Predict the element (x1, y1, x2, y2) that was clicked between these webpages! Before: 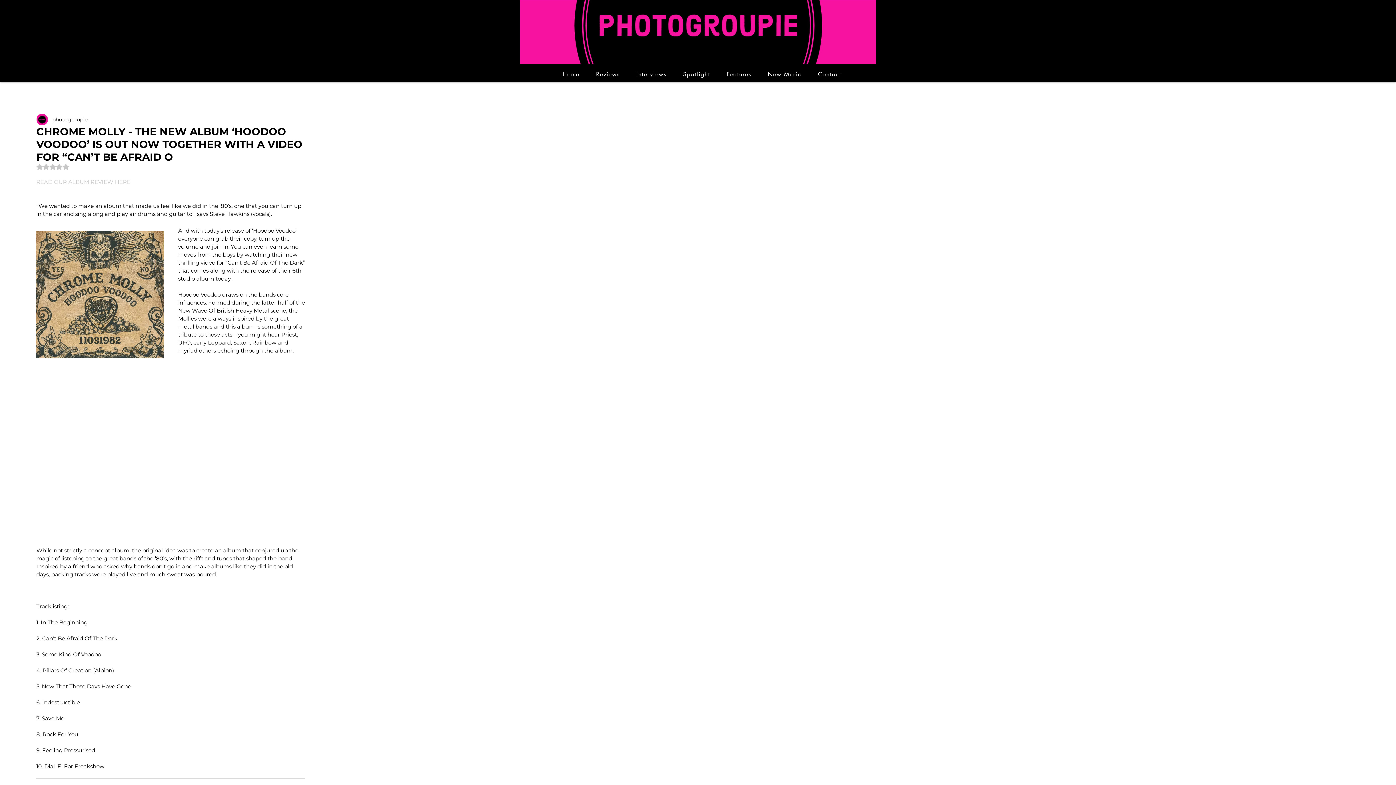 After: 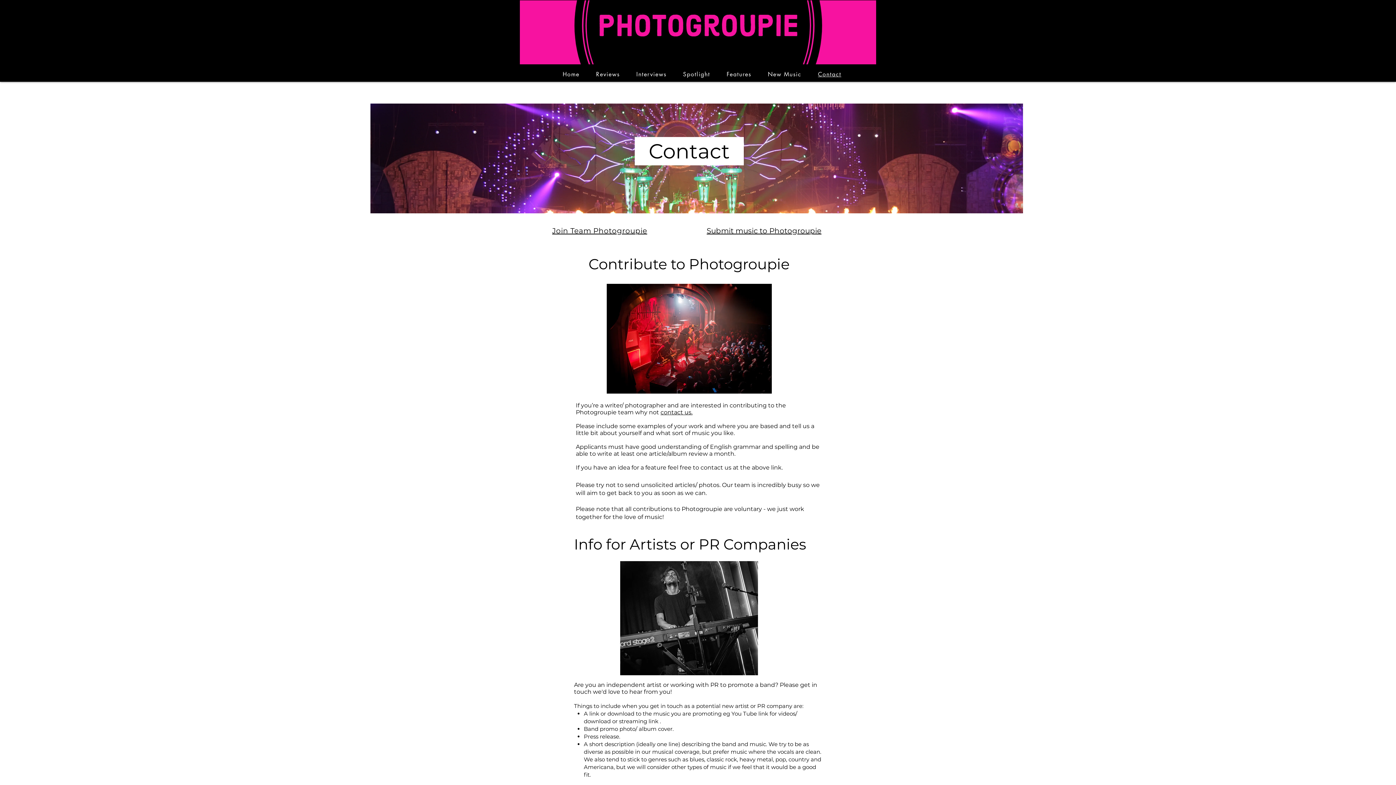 Action: label: Contact bbox: (811, 66, 848, 81)